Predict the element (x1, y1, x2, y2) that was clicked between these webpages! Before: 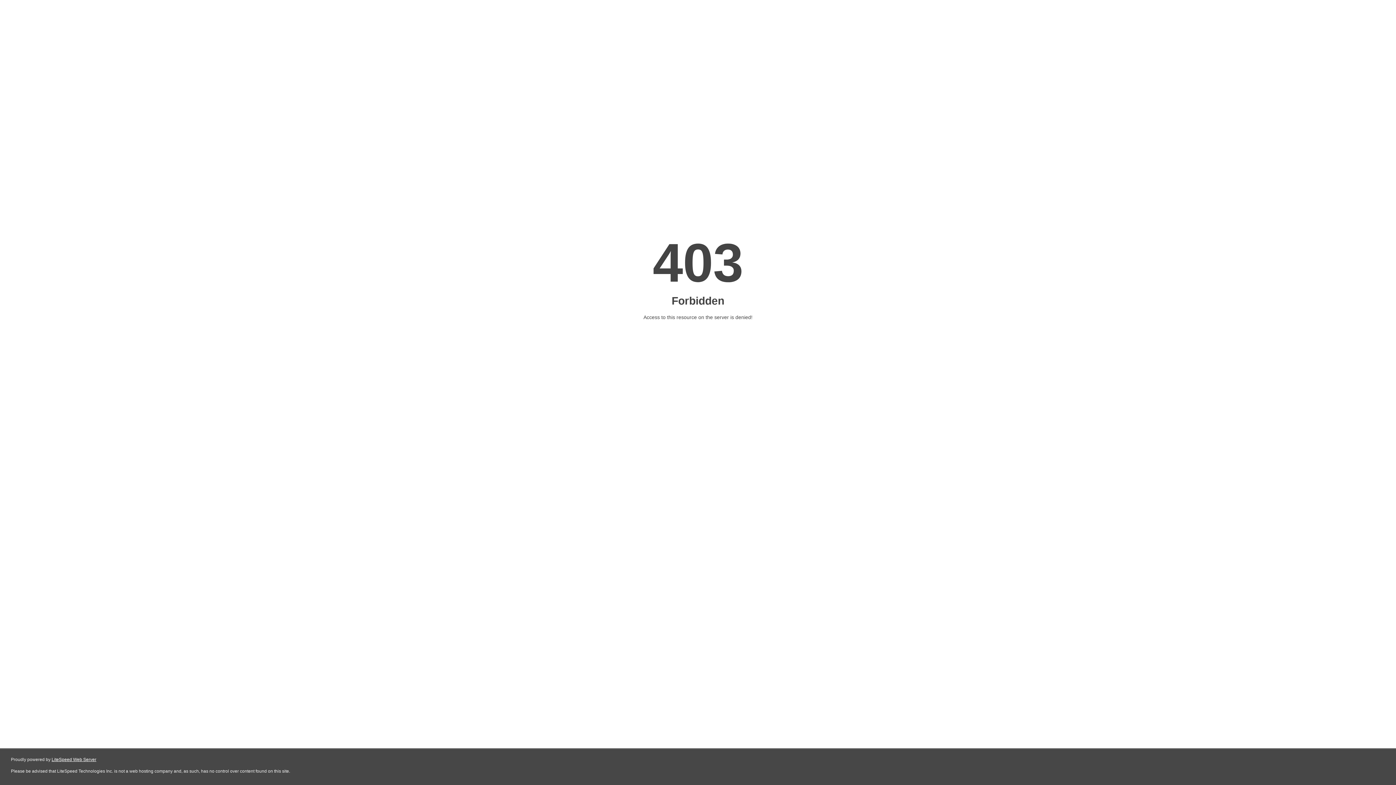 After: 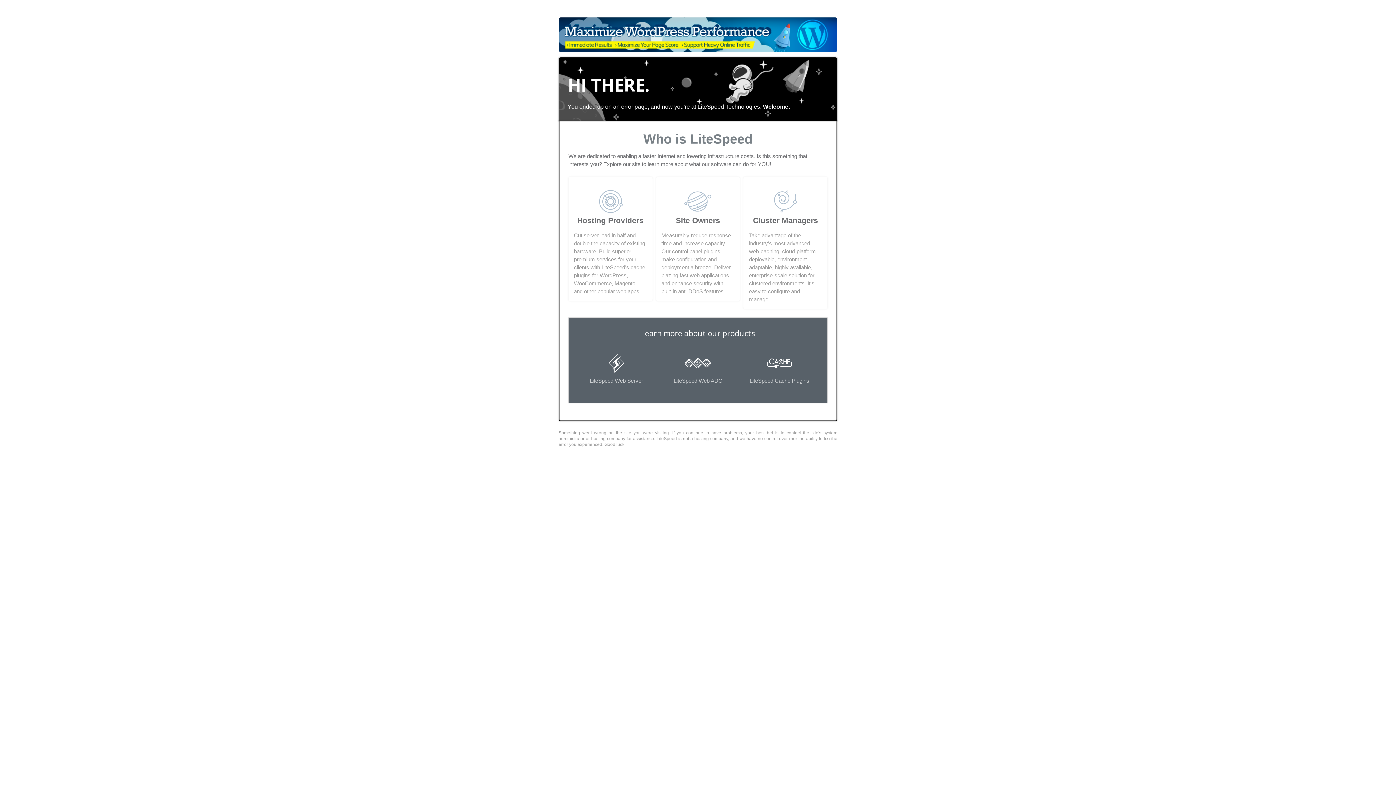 Action: bbox: (51, 757, 96, 762) label: LiteSpeed Web Server